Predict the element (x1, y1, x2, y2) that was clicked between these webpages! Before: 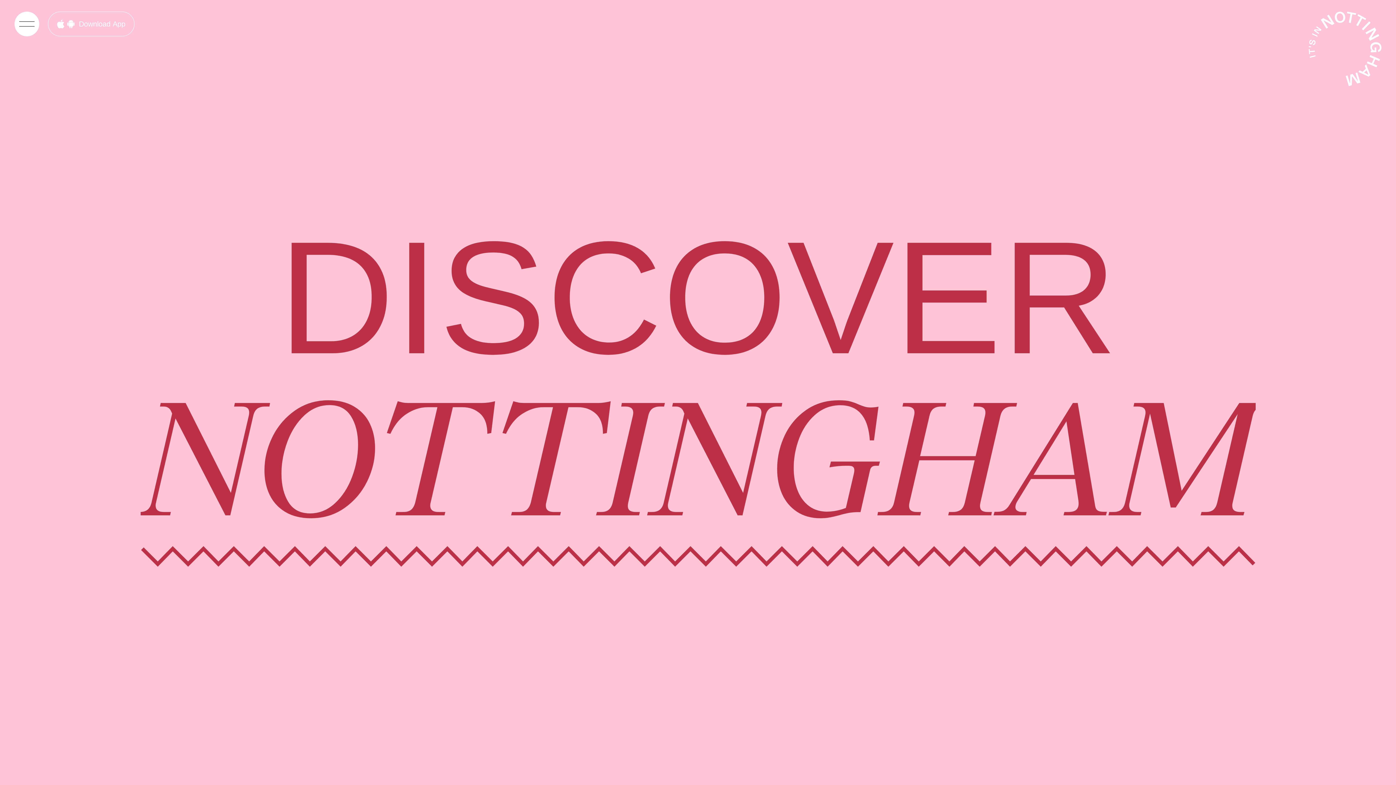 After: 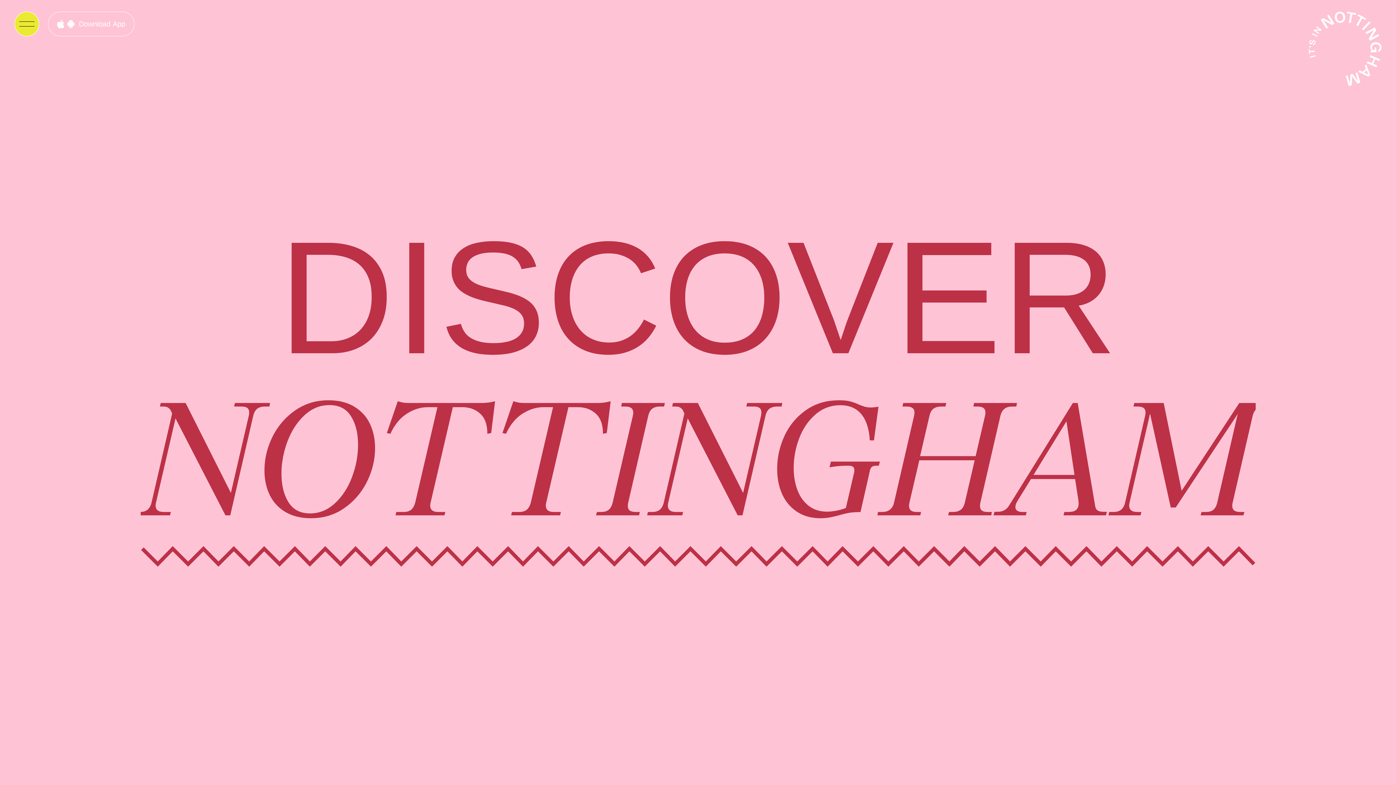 Action: label: Open Menu bbox: (14, 11, 39, 36)